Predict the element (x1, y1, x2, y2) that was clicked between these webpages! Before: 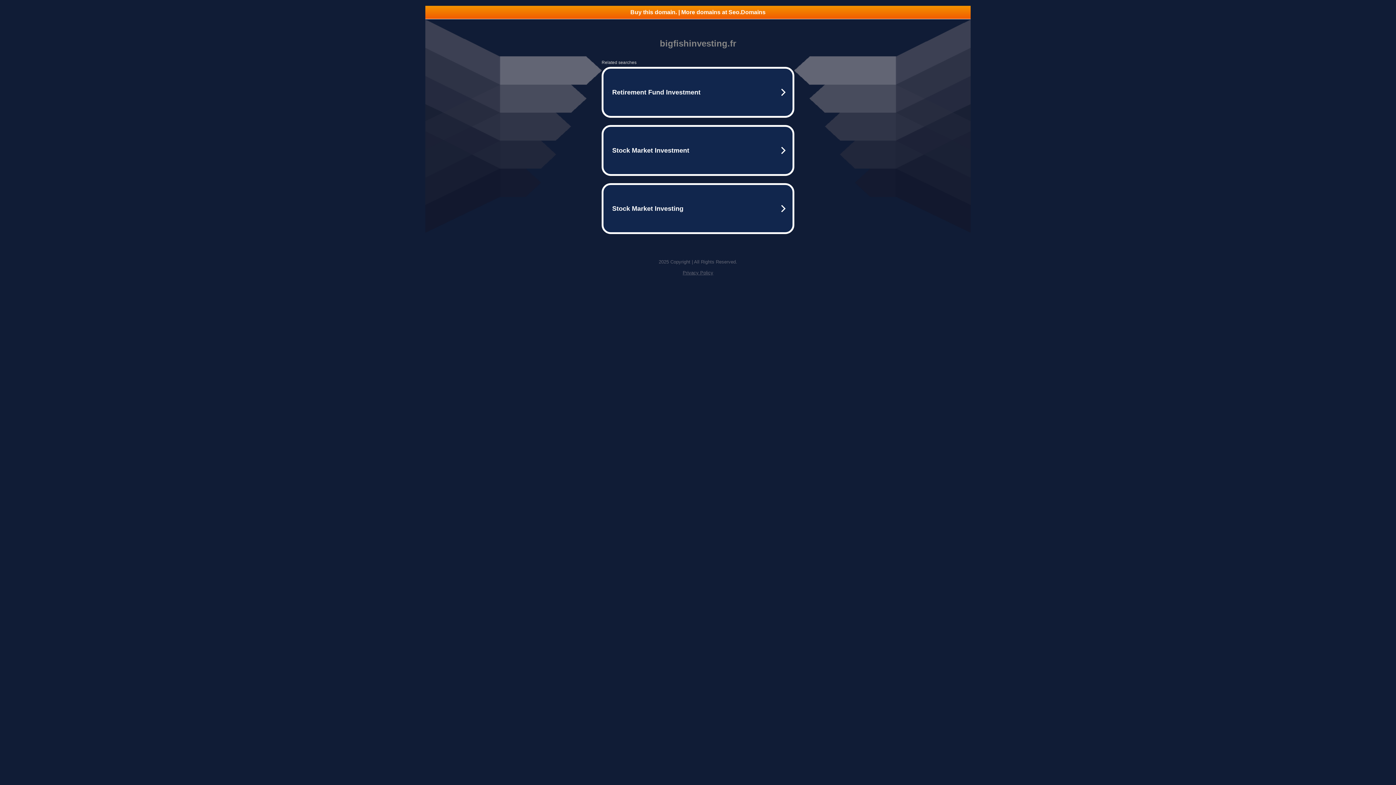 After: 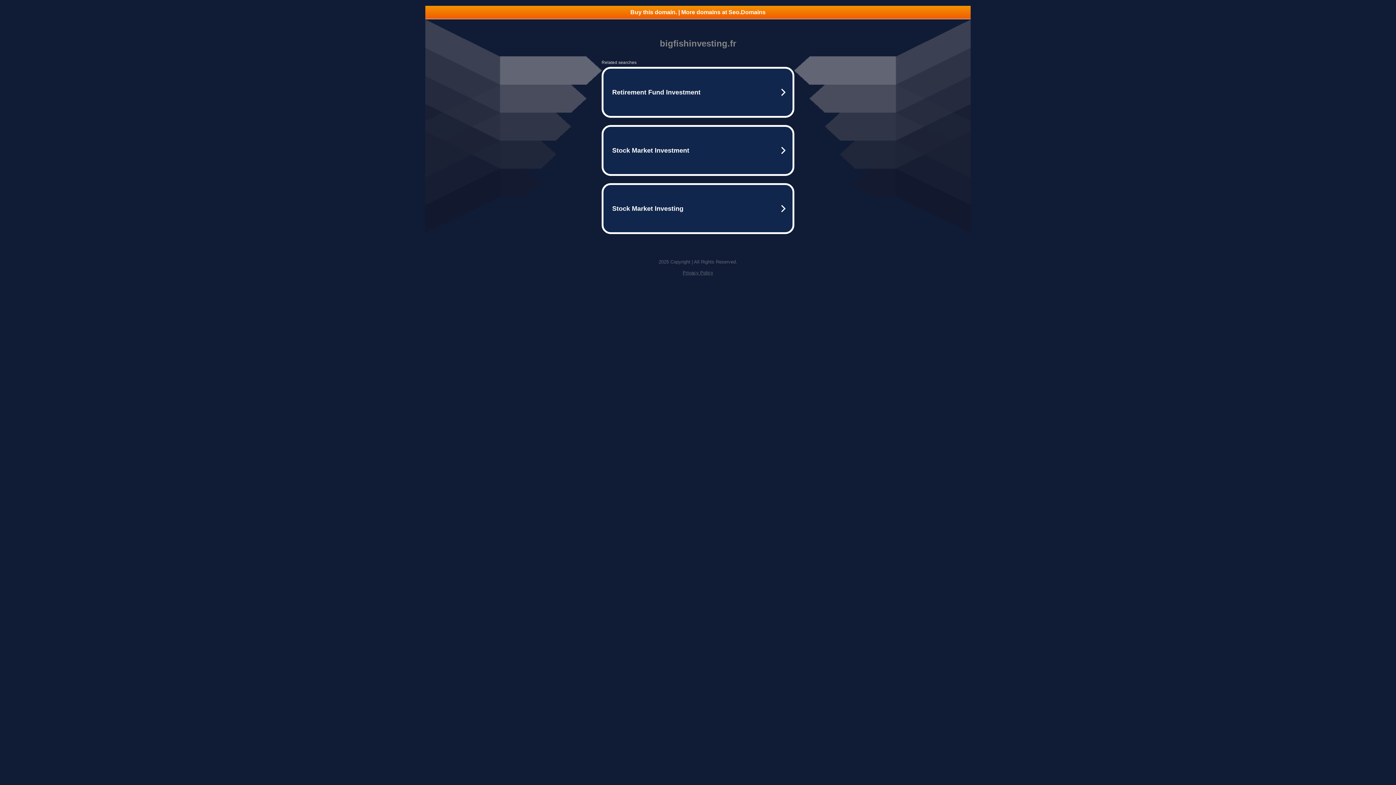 Action: label: Privacy Policy bbox: (682, 270, 713, 275)